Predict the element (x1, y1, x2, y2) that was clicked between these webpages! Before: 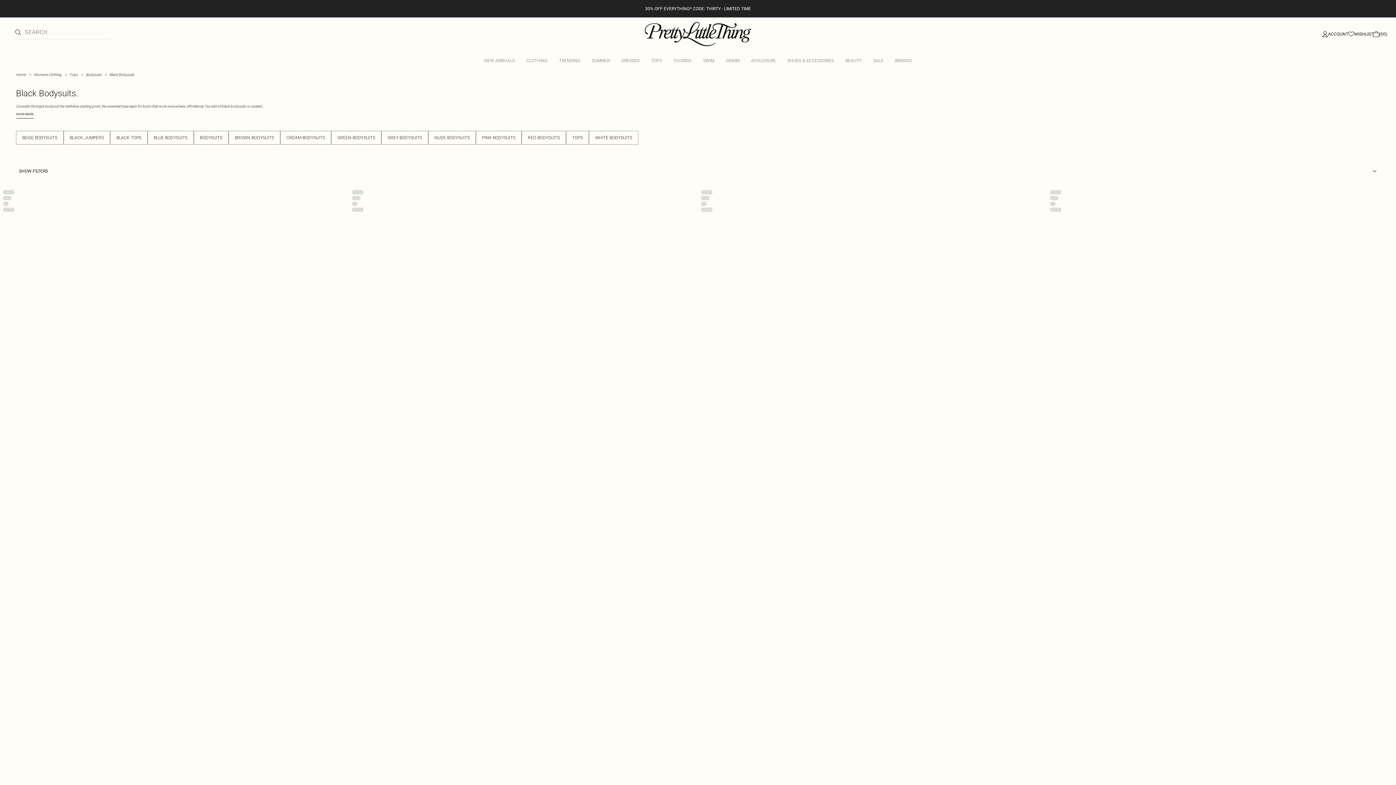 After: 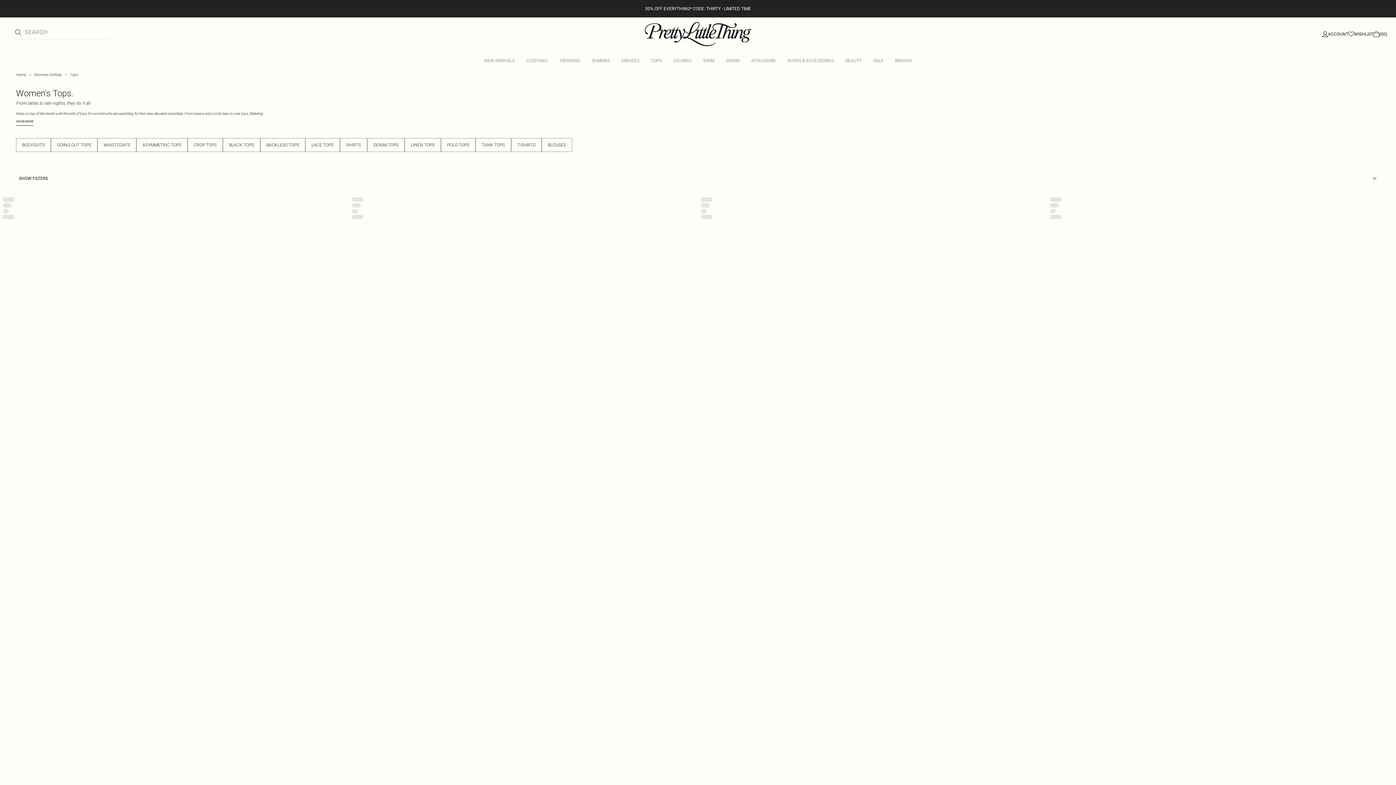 Action: bbox: (566, 130, 589, 144) label: TOPS